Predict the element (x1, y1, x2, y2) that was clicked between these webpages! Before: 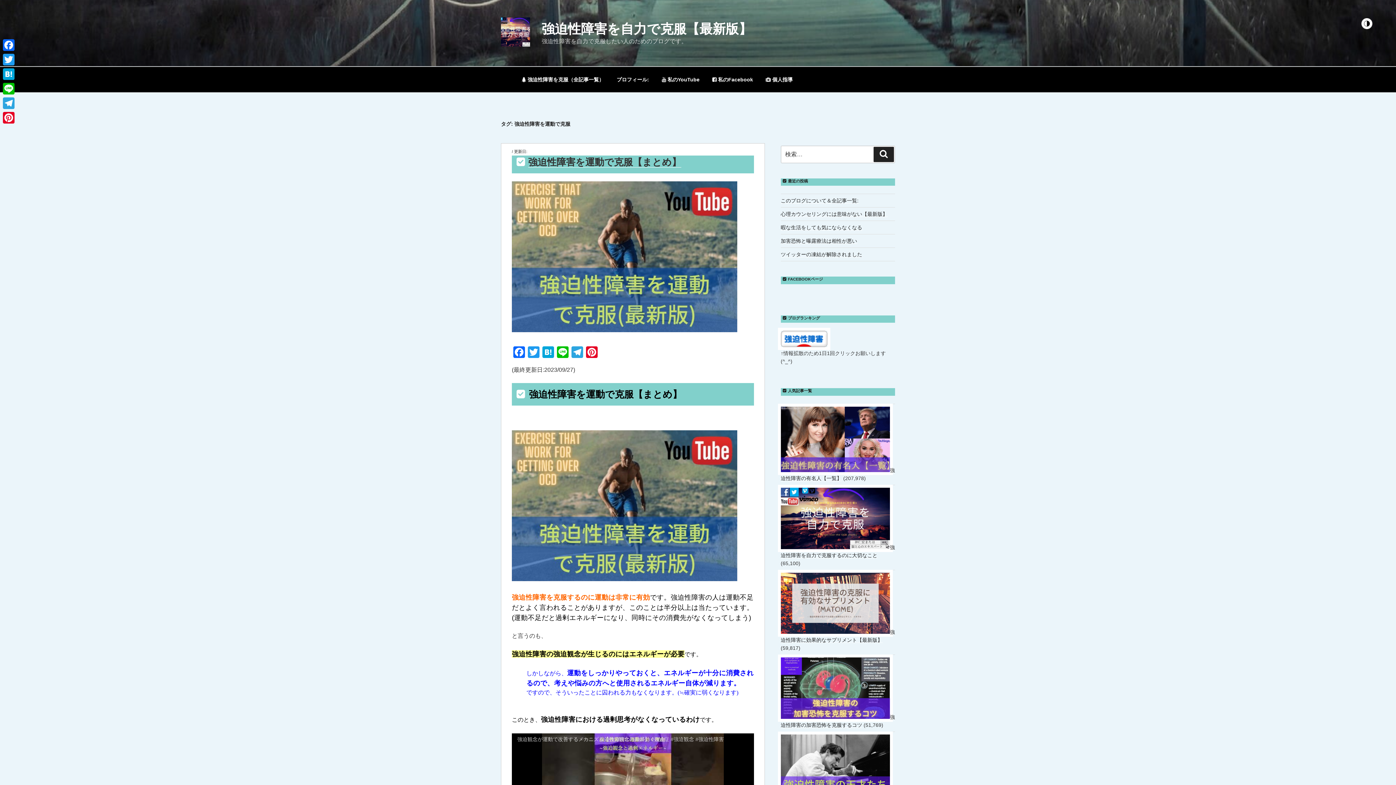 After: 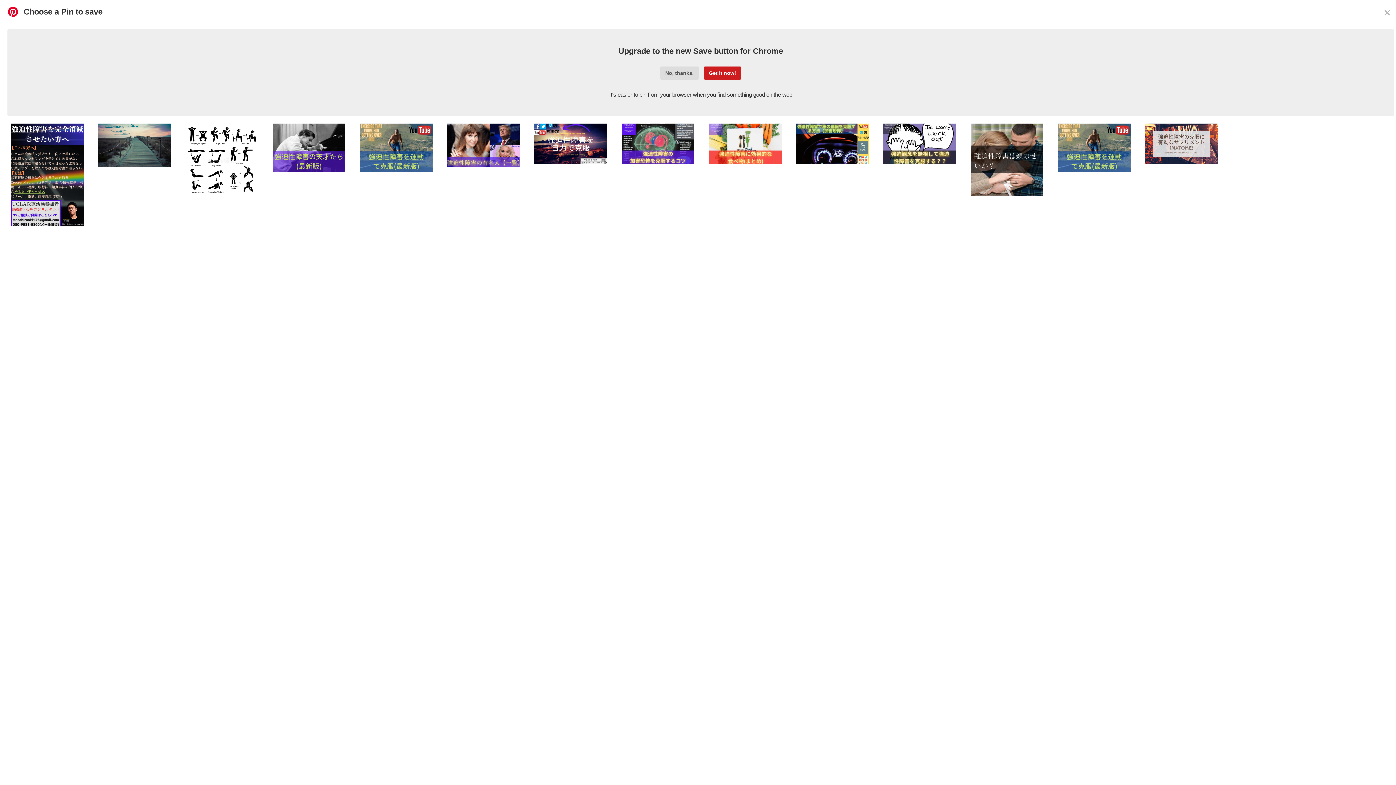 Action: label: Pinterest bbox: (584, 346, 599, 360)